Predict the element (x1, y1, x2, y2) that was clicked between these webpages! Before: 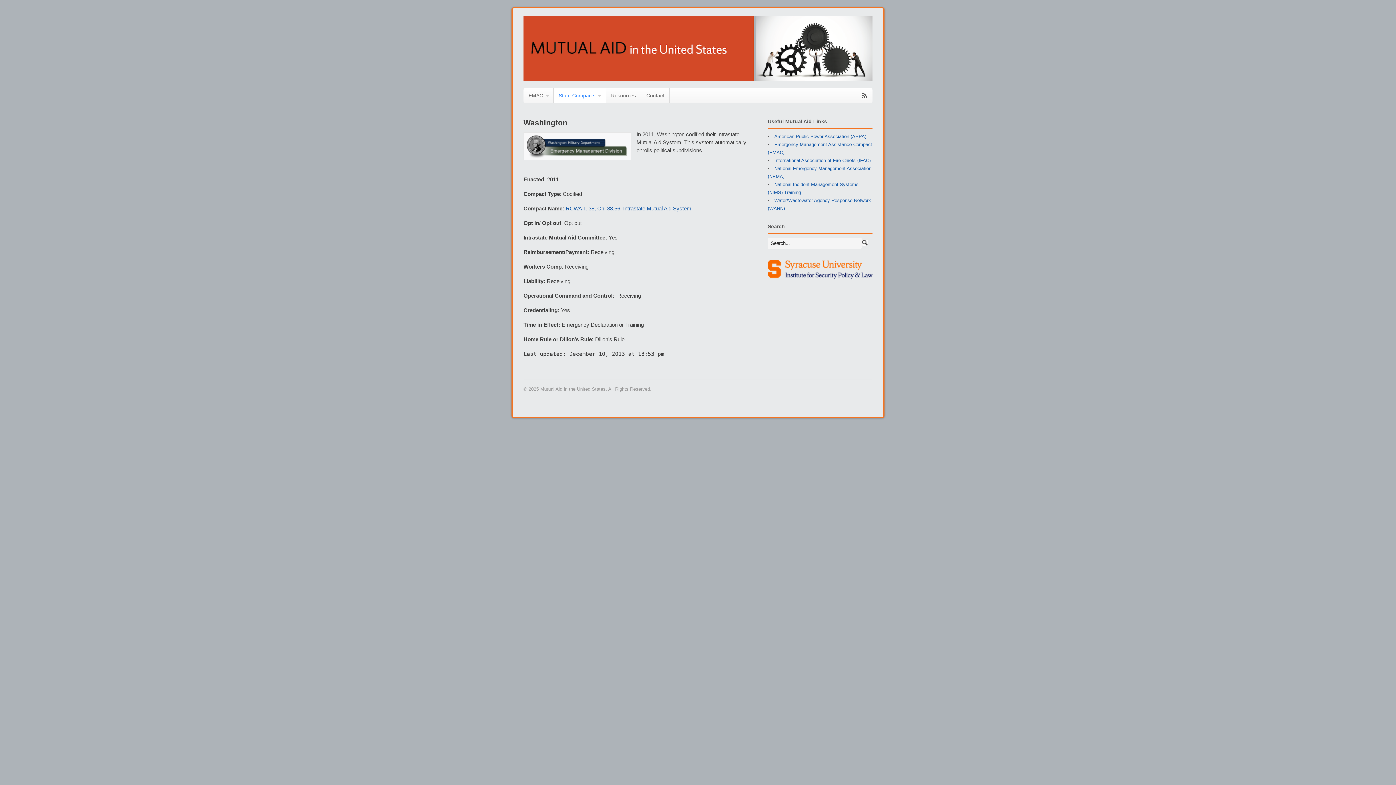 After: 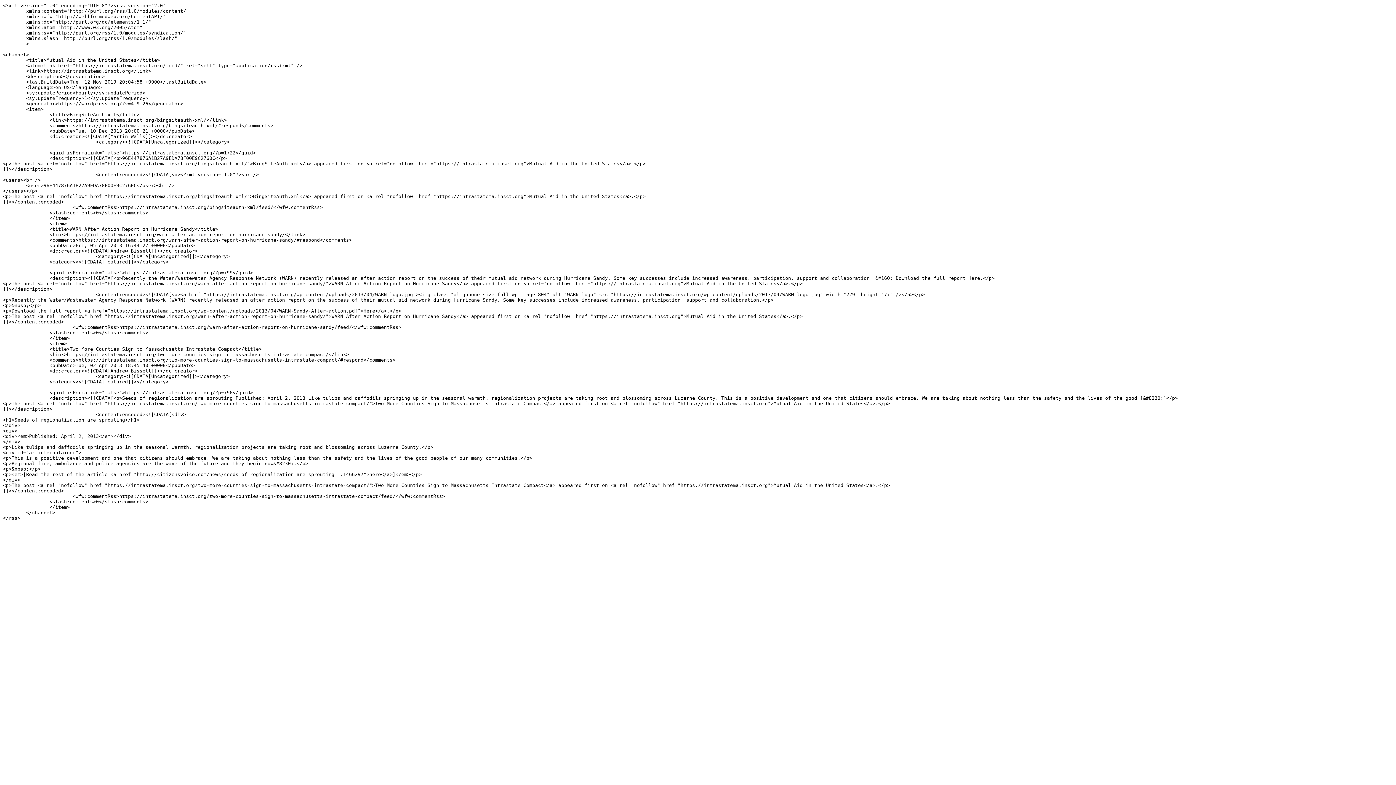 Action: bbox: (857, 87, 869, 102)